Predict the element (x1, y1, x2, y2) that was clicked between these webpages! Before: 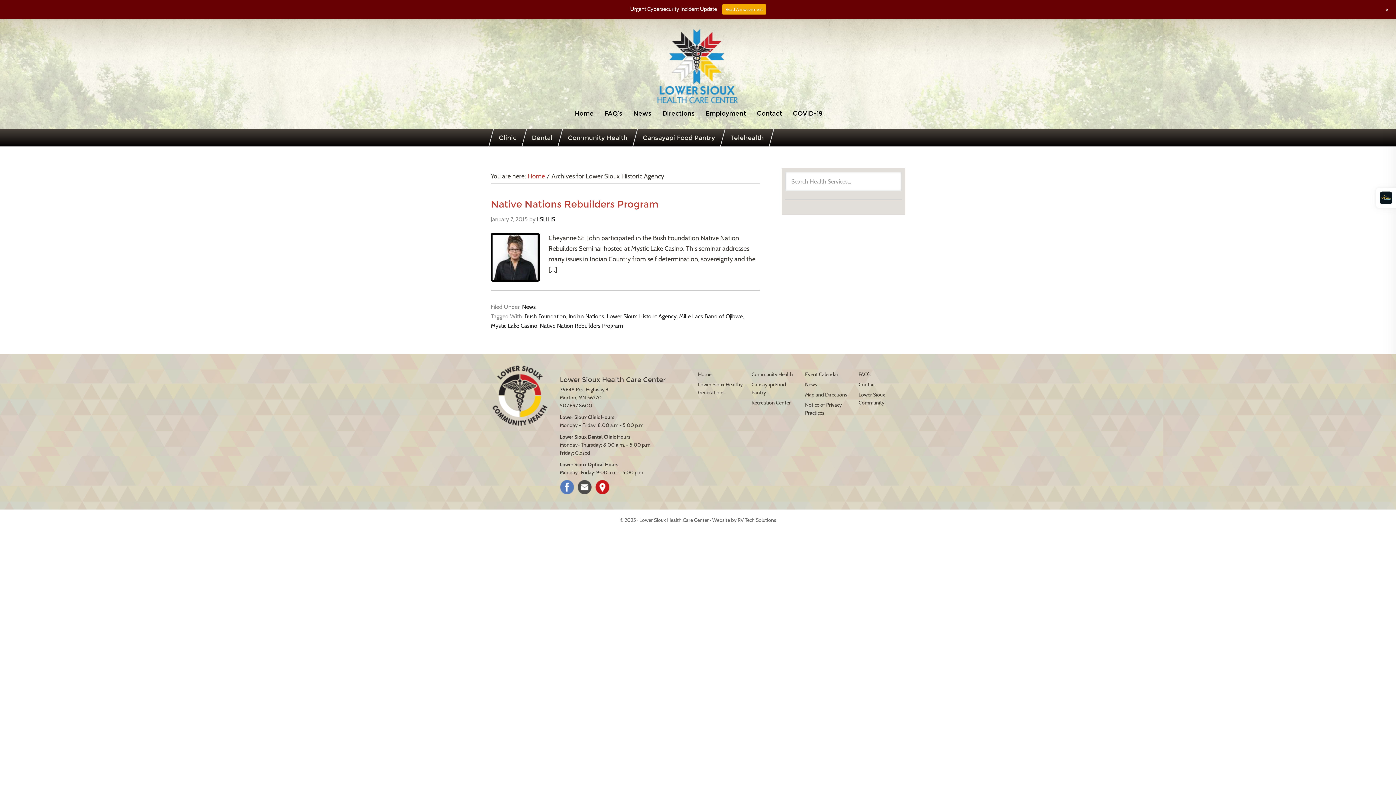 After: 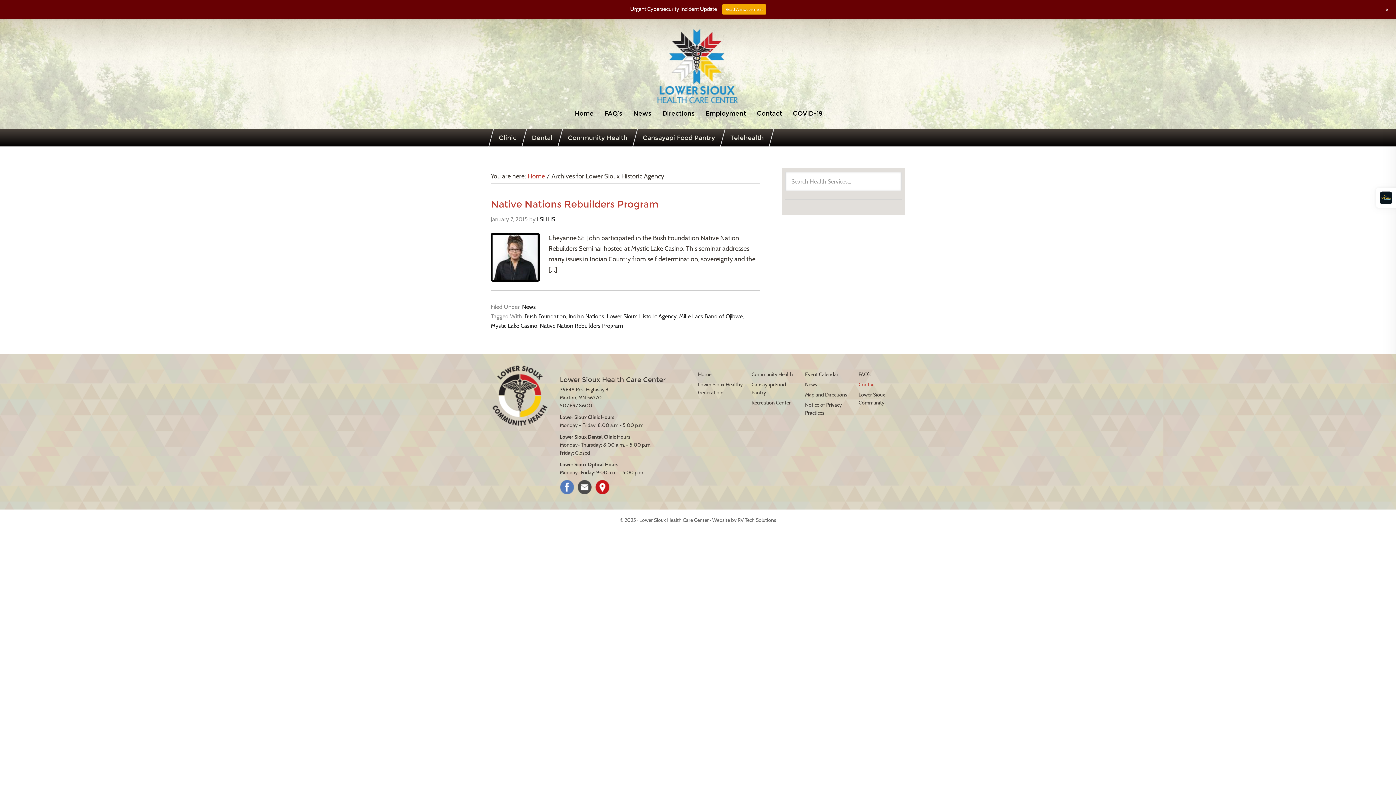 Action: bbox: (858, 381, 876, 387) label: Contact